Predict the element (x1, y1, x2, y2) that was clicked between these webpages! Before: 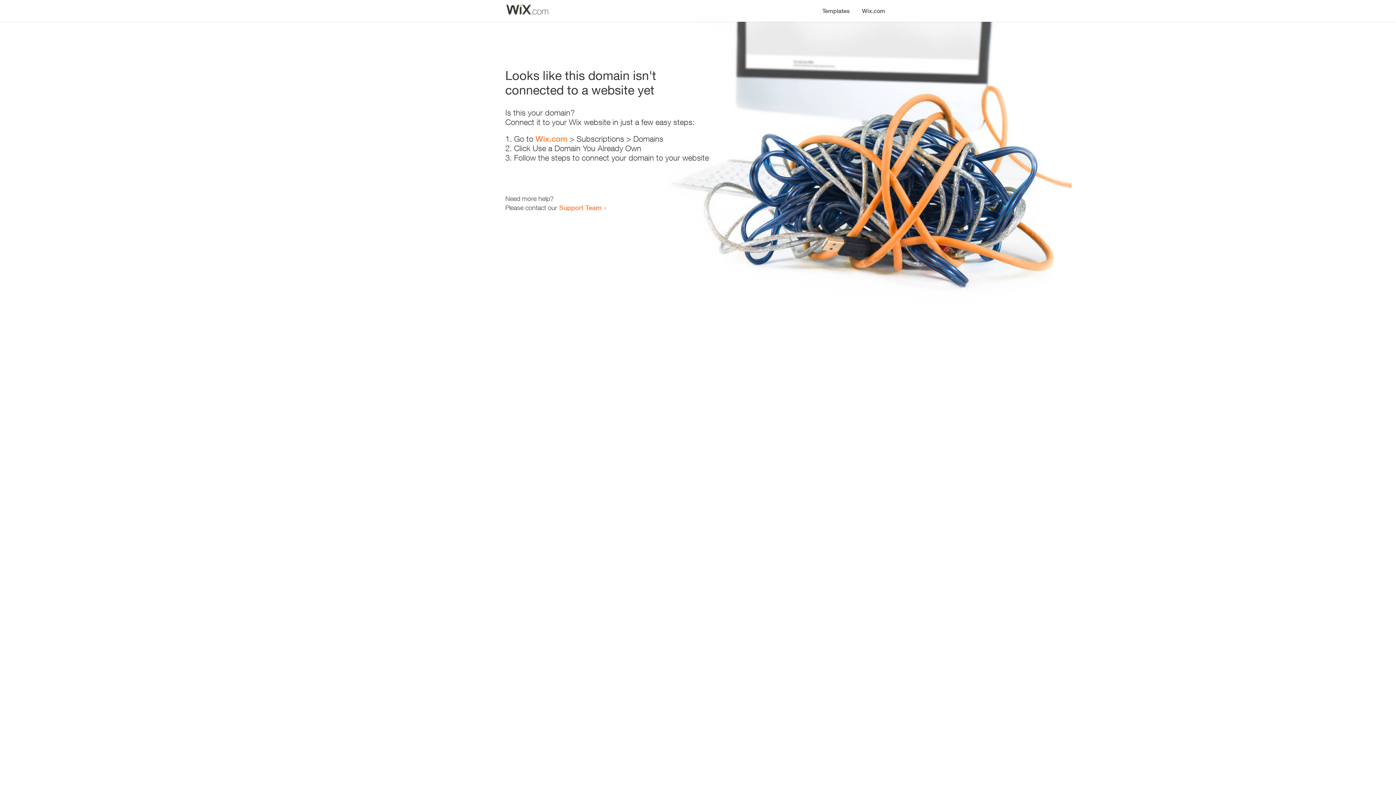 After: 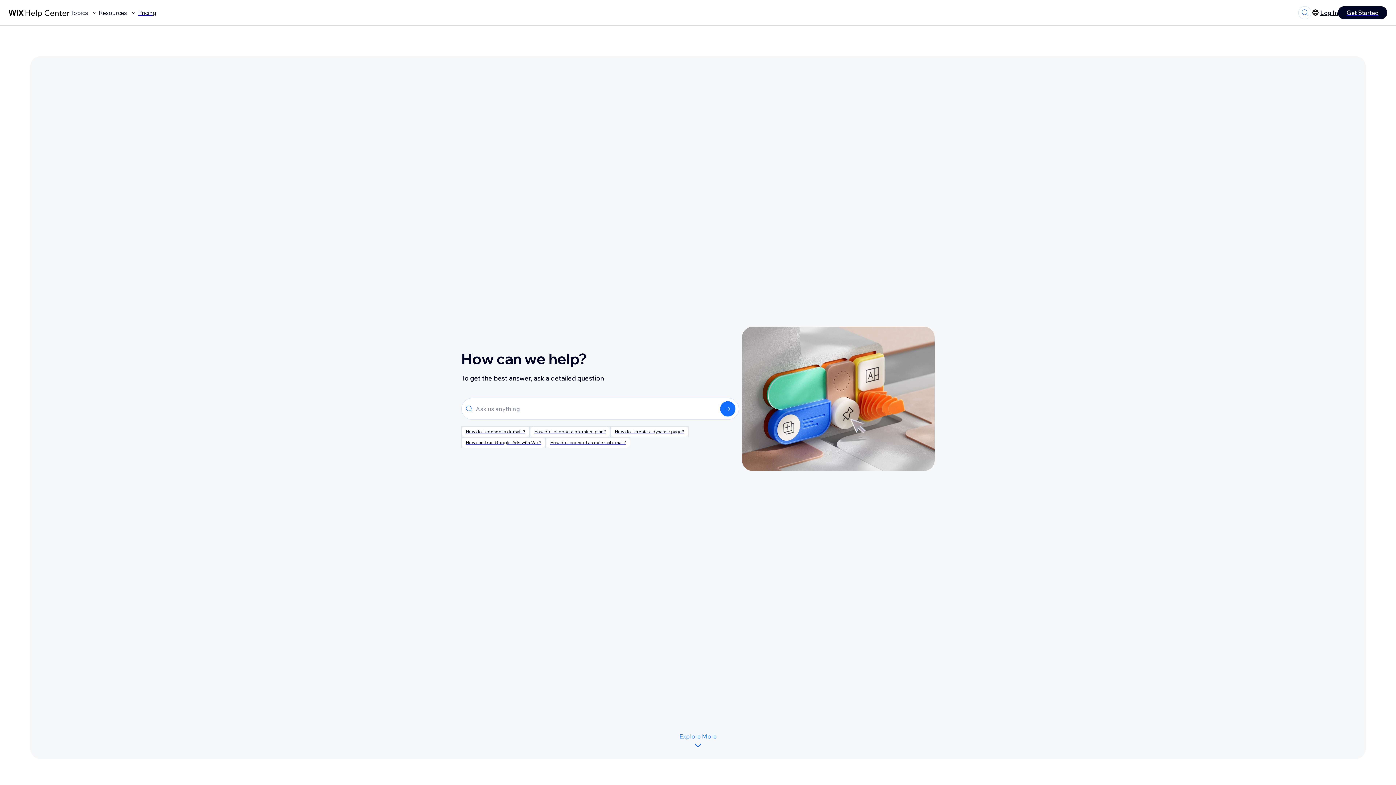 Action: bbox: (559, 203, 601, 211) label: Support Team